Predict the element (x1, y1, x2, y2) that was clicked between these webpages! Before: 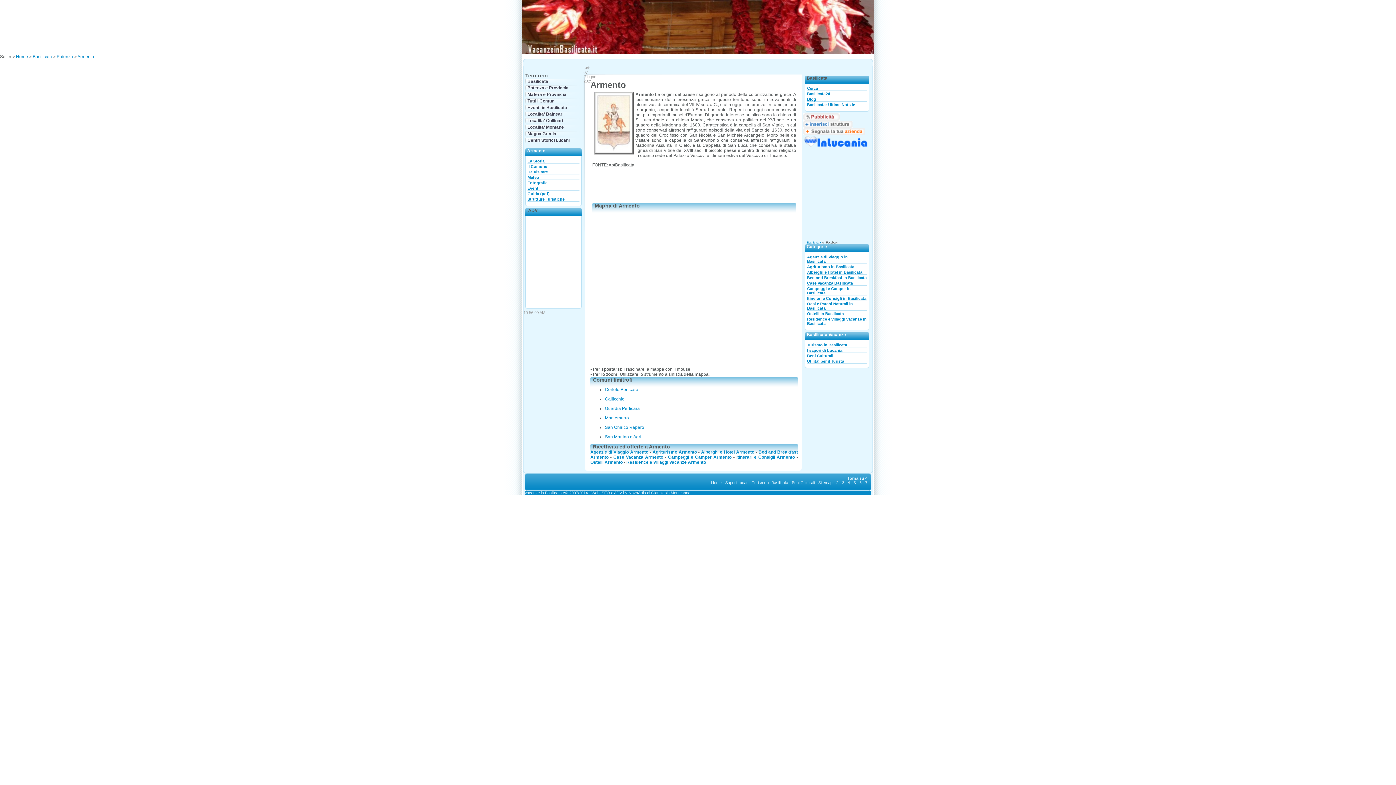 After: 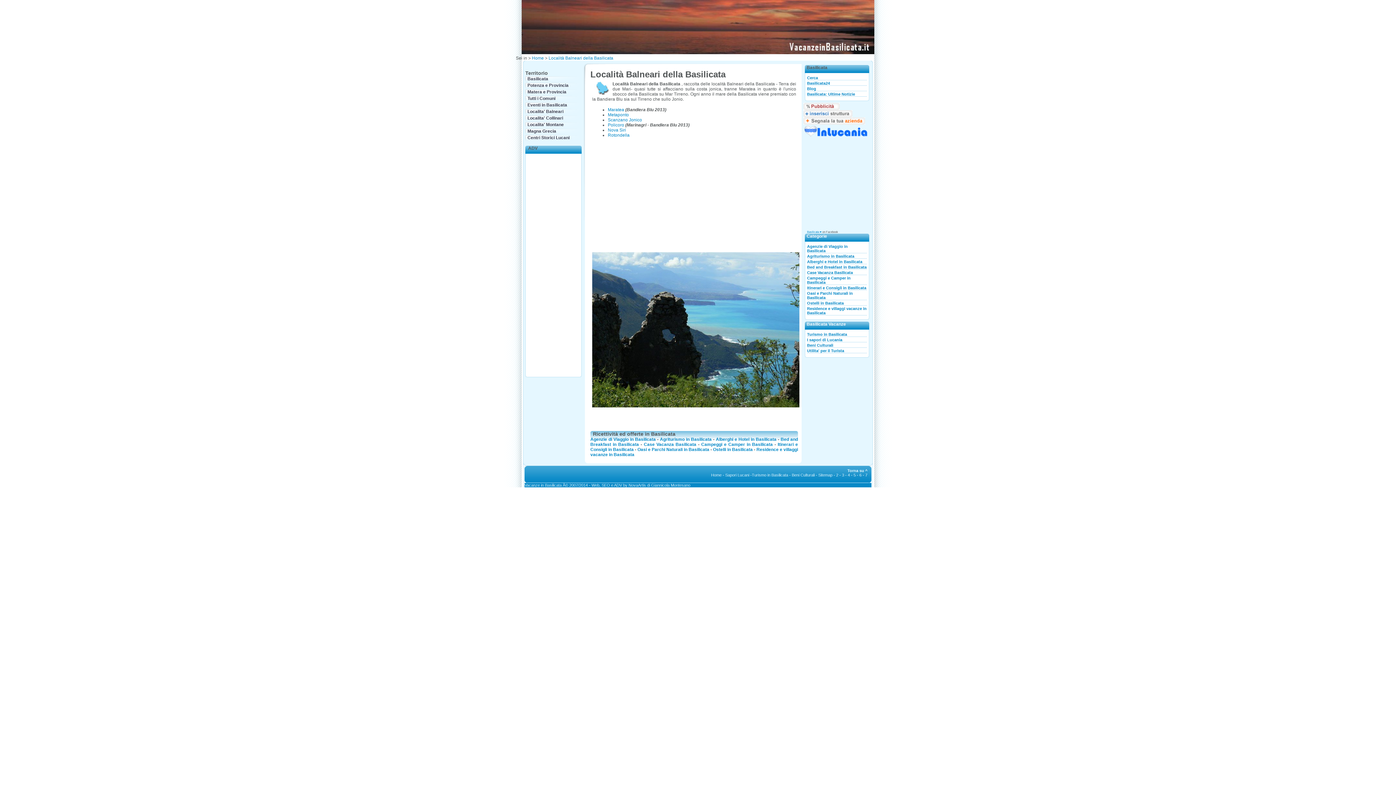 Action: label: Localita' Balneari bbox: (525, 111, 581, 117)